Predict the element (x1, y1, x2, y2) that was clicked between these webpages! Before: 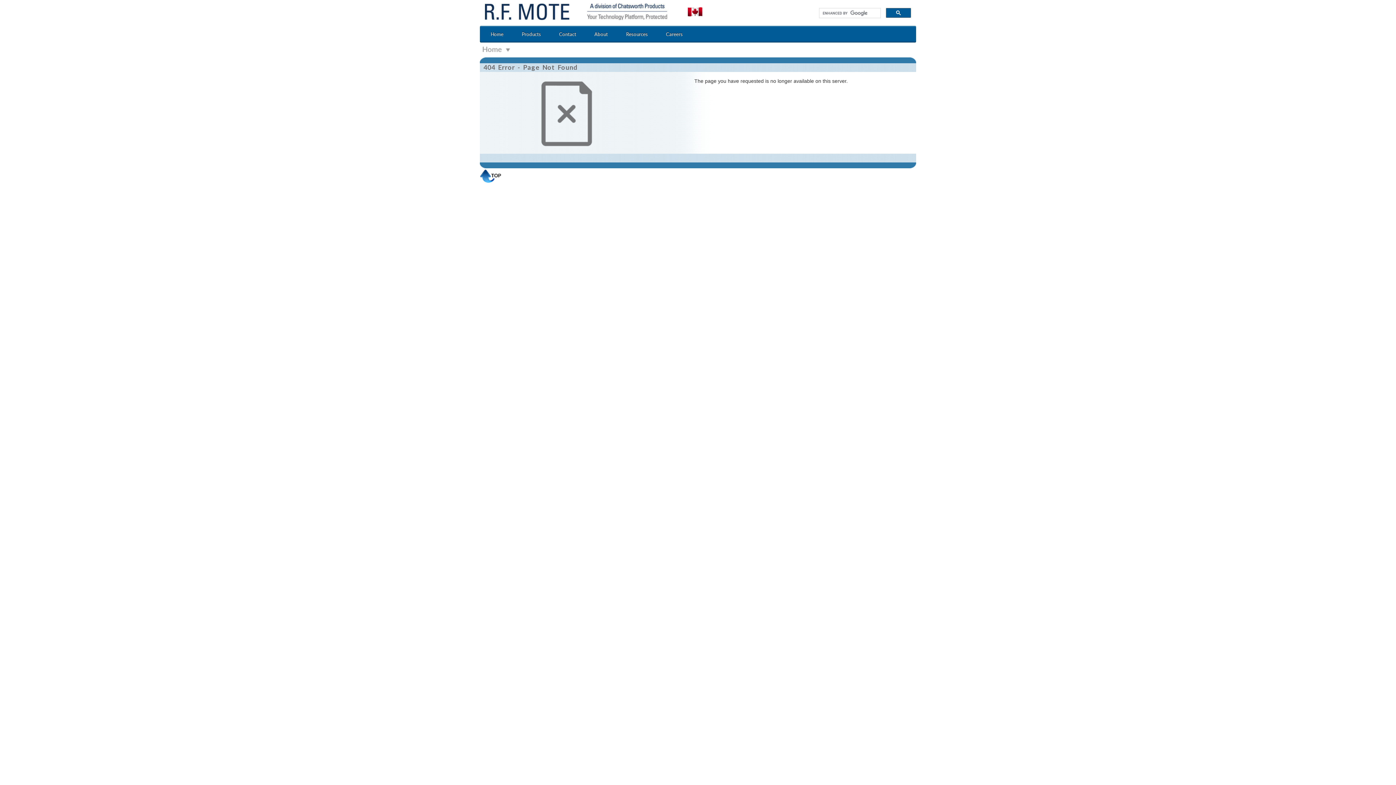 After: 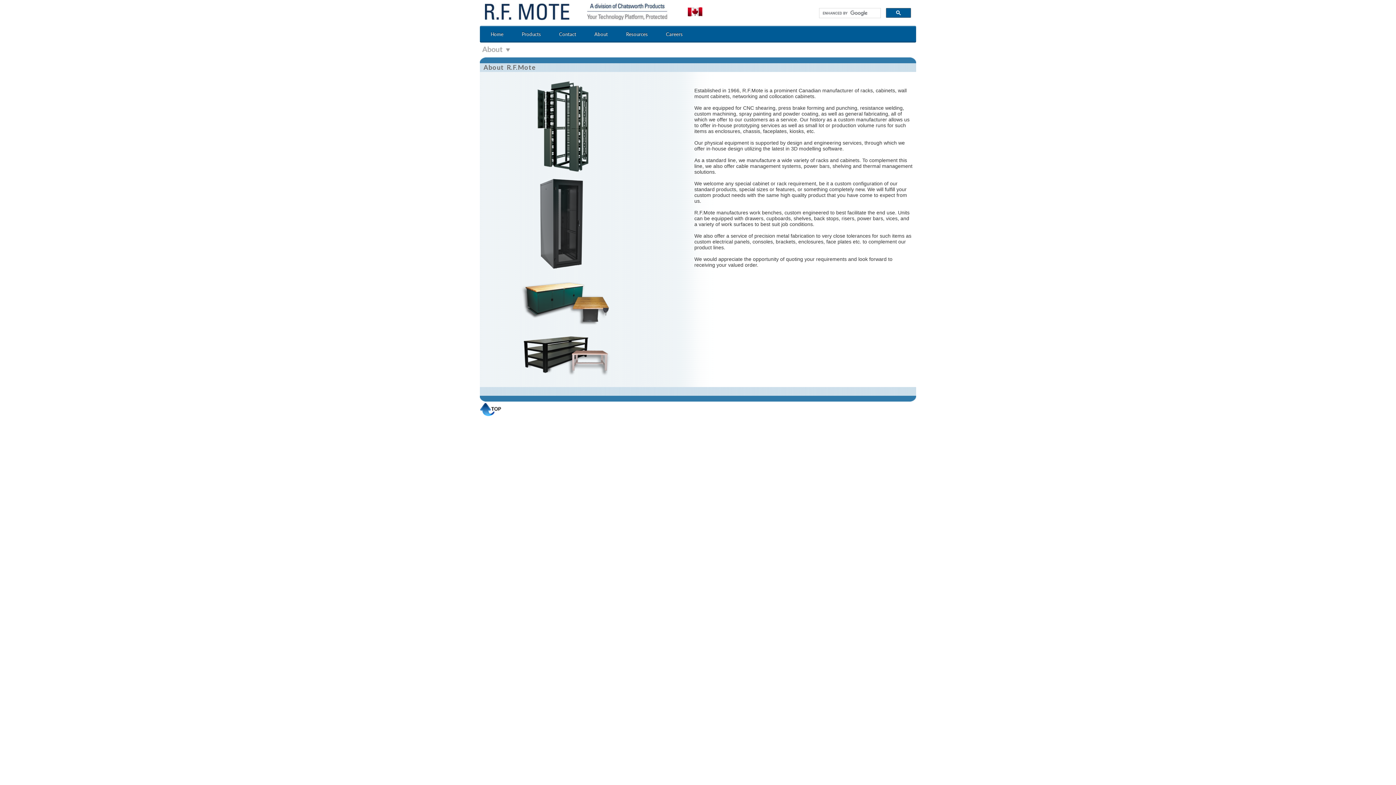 Action: label: About bbox: (587, 28, 615, 39)